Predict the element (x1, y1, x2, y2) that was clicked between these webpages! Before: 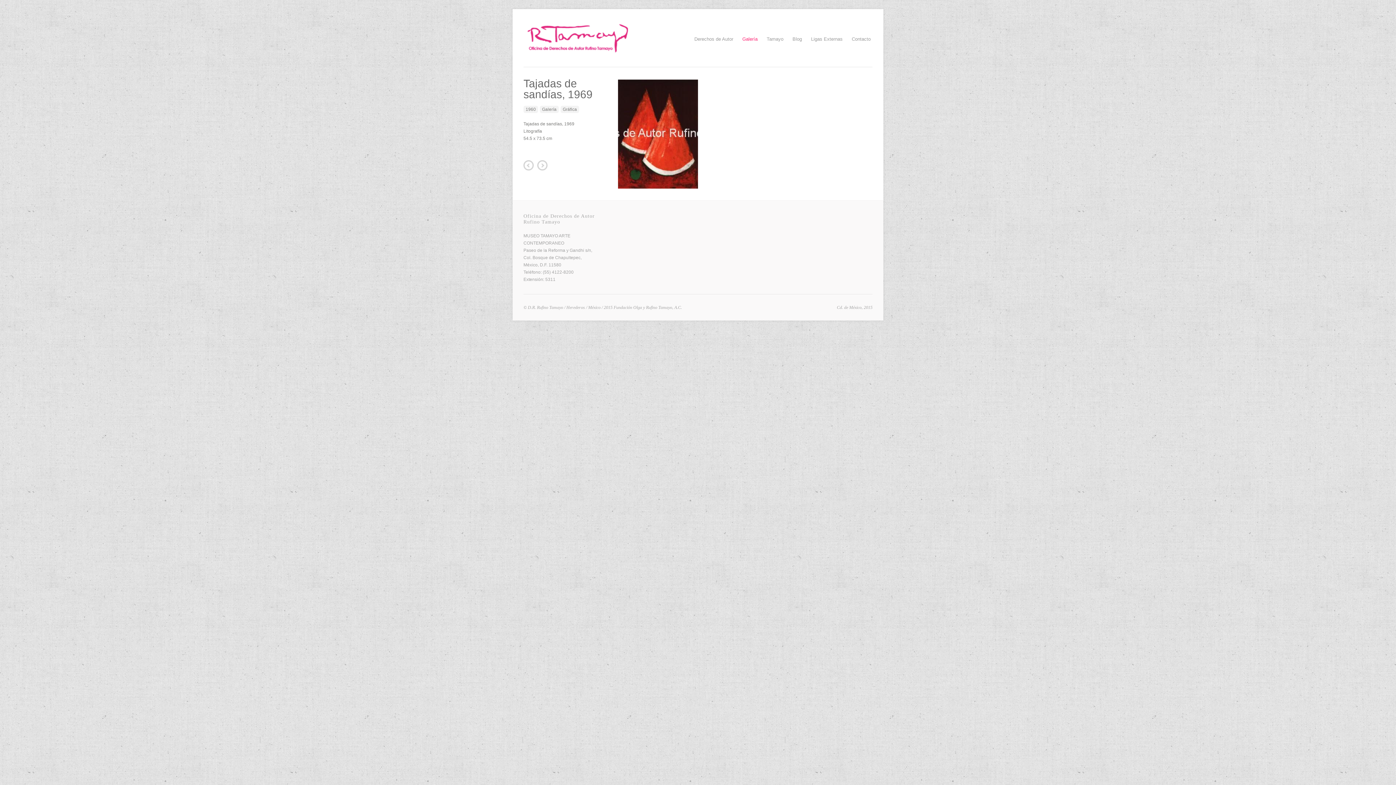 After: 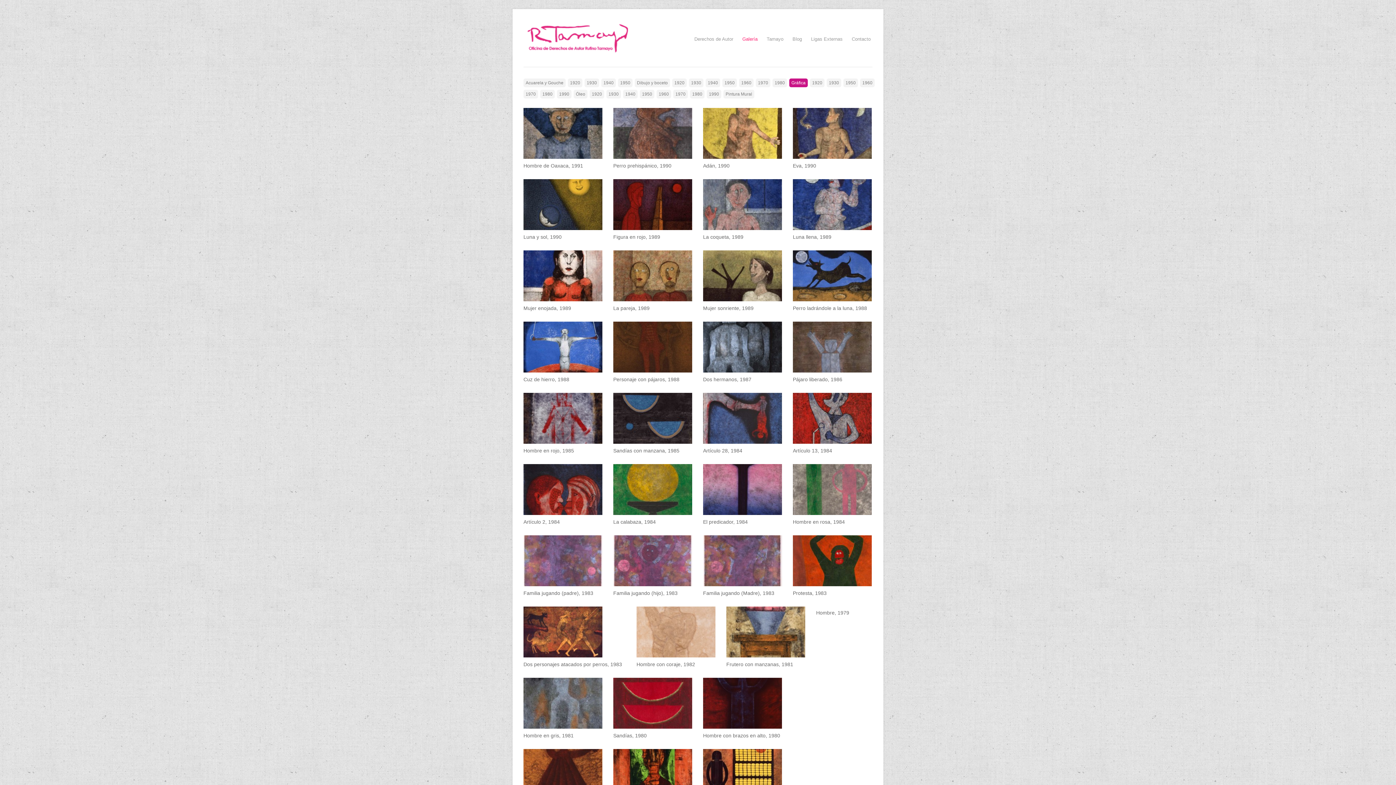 Action: bbox: (560, 105, 579, 113) label: Gráfica